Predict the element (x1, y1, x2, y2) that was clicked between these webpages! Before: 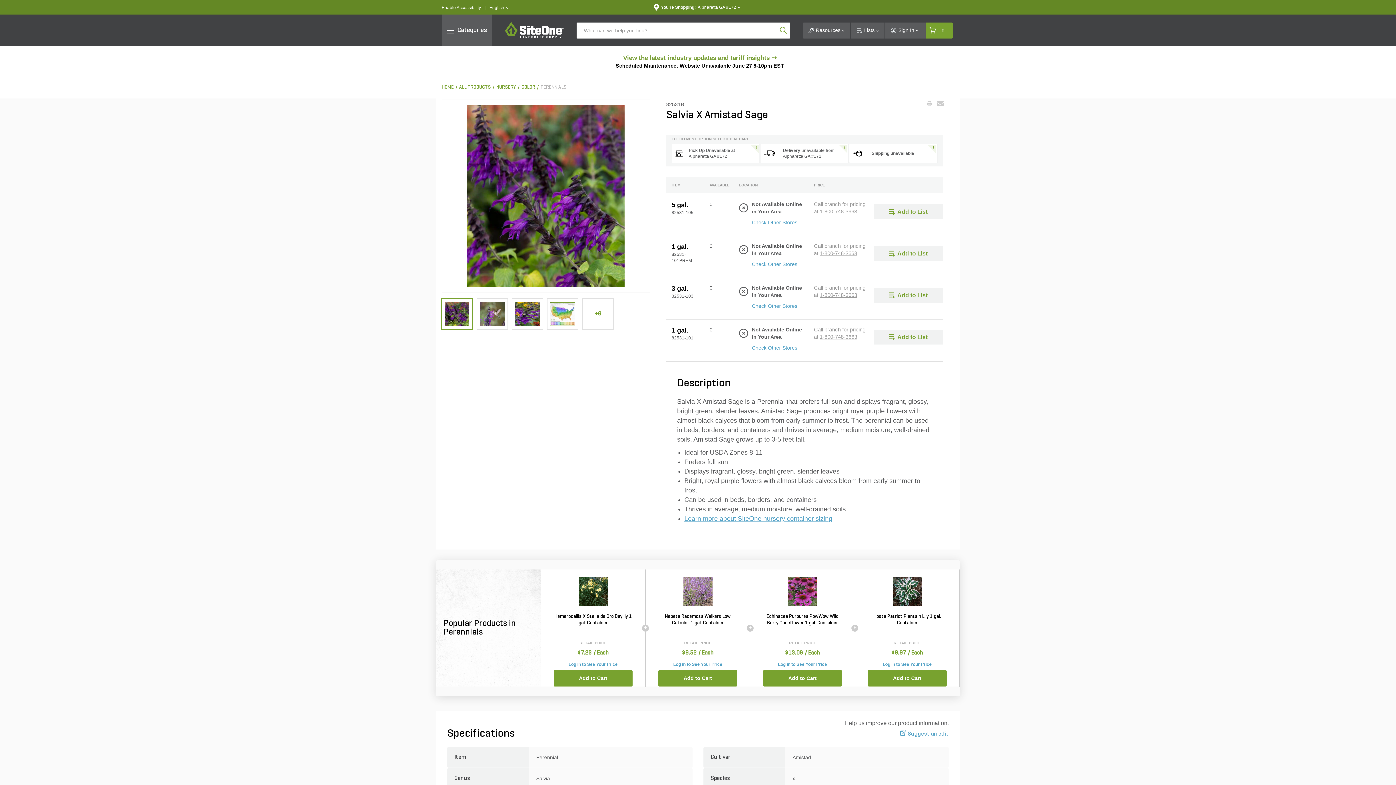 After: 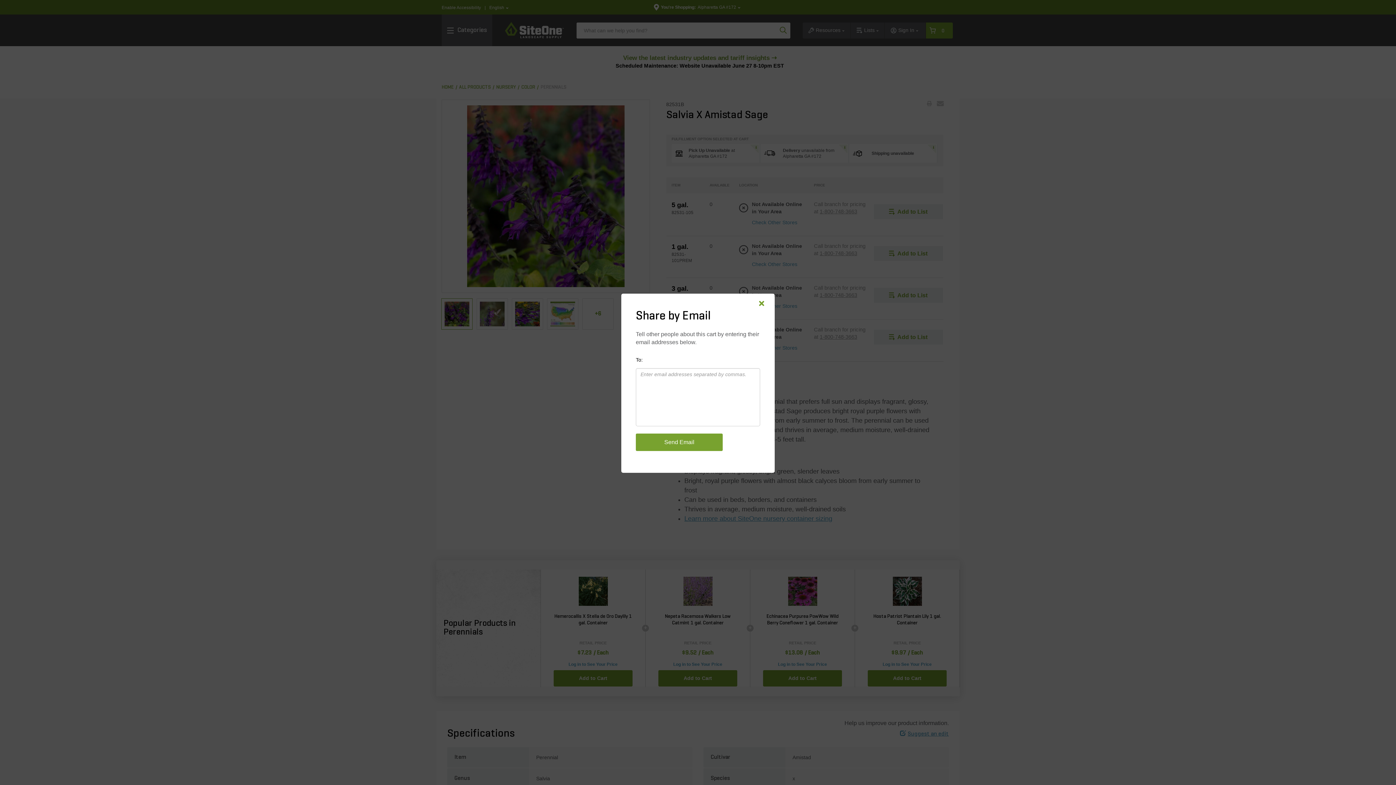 Action: bbox: (938, 100, 945, 106)